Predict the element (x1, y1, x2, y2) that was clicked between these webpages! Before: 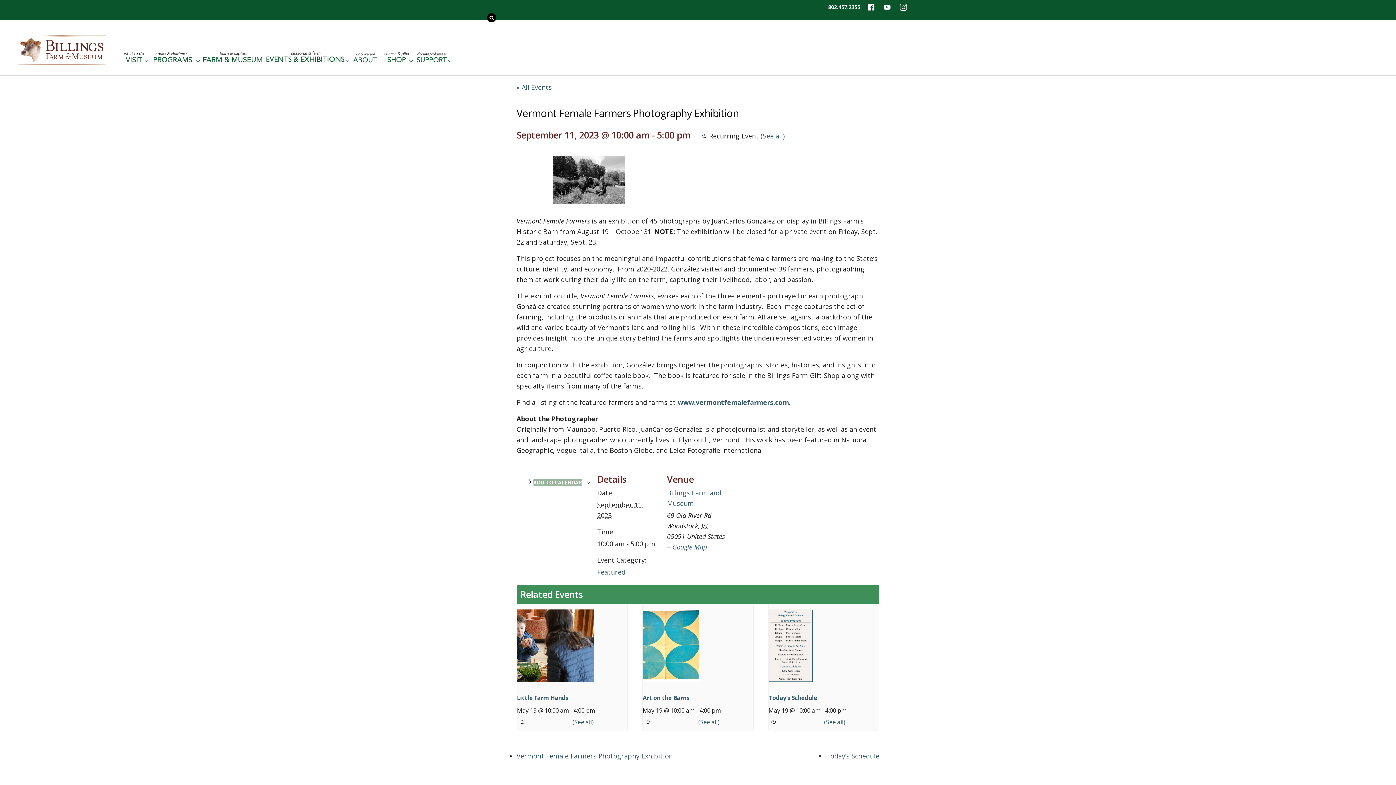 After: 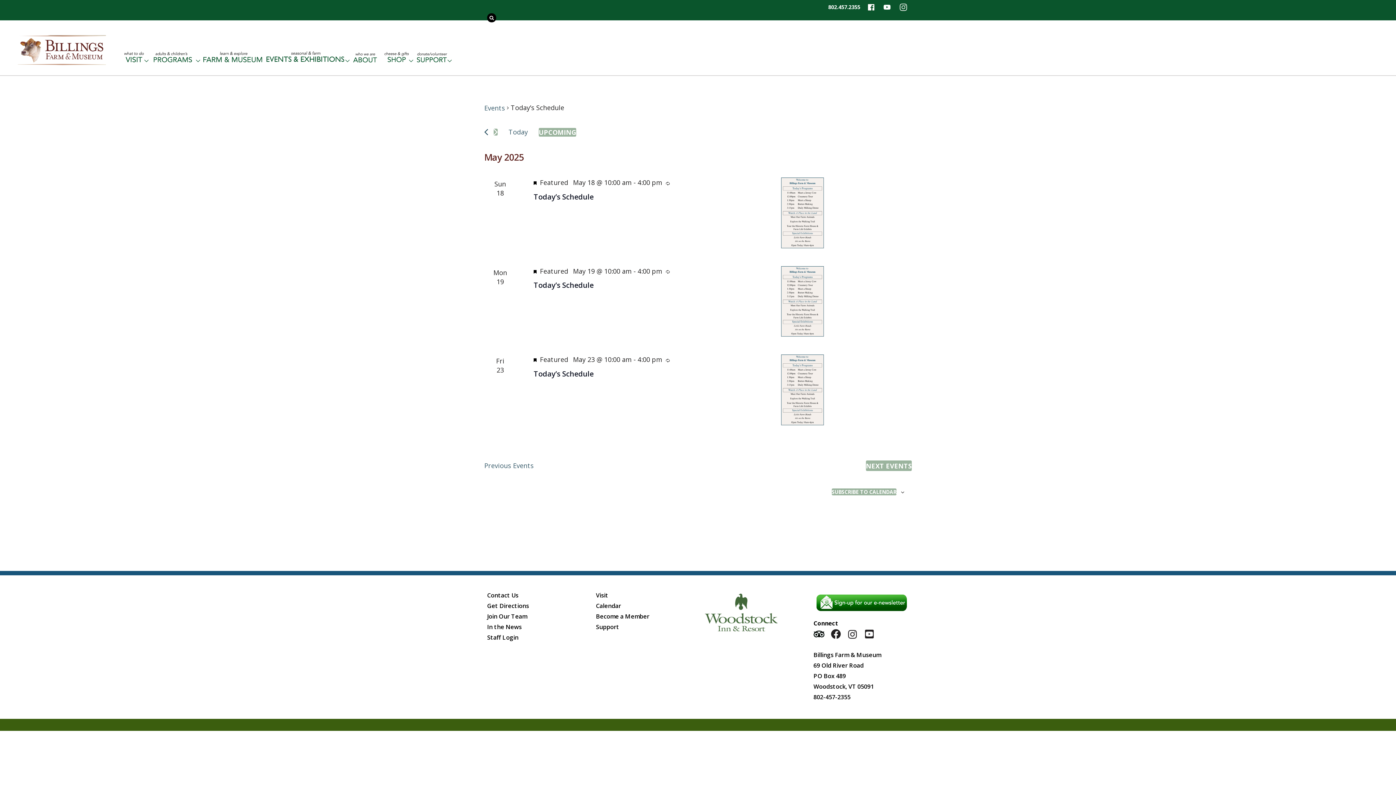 Action: label: (See all) bbox: (824, 718, 845, 726)